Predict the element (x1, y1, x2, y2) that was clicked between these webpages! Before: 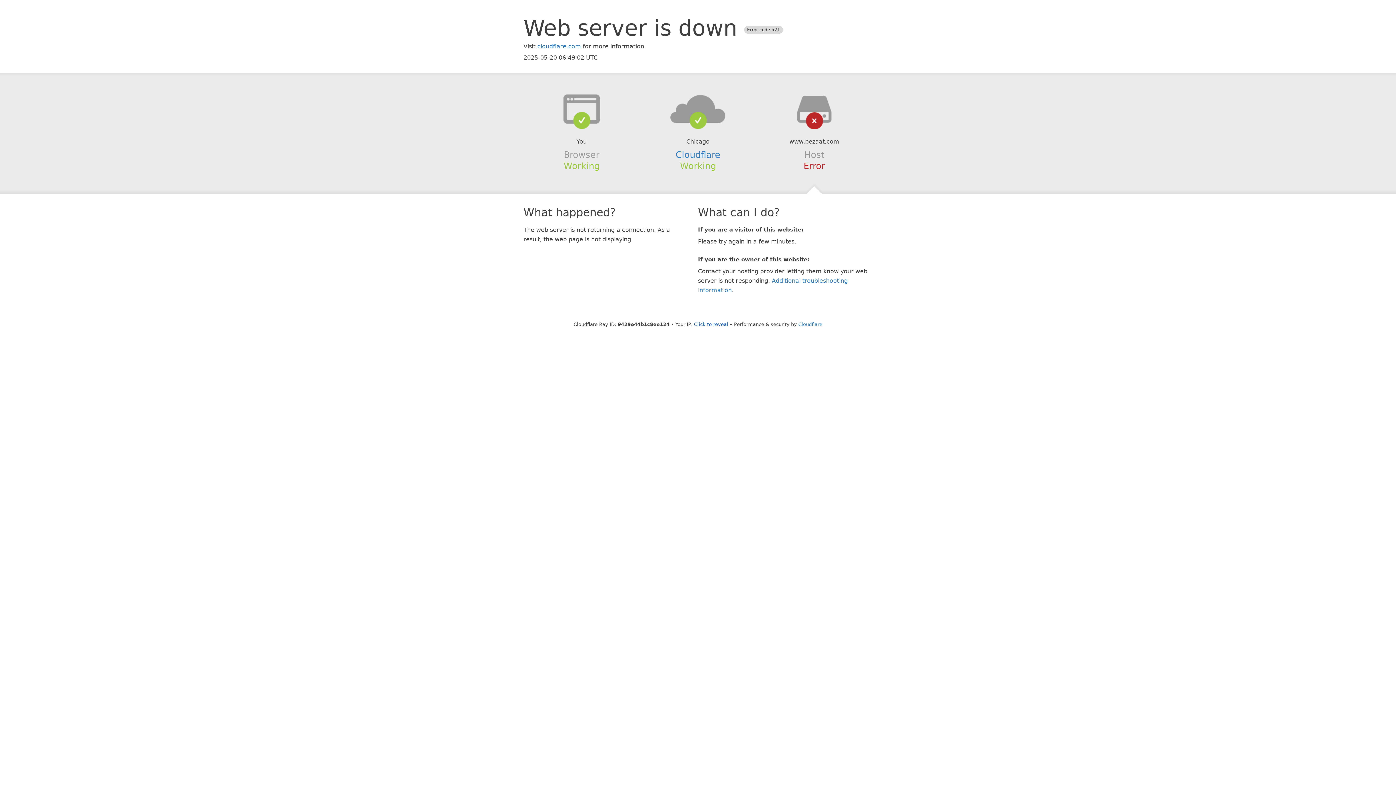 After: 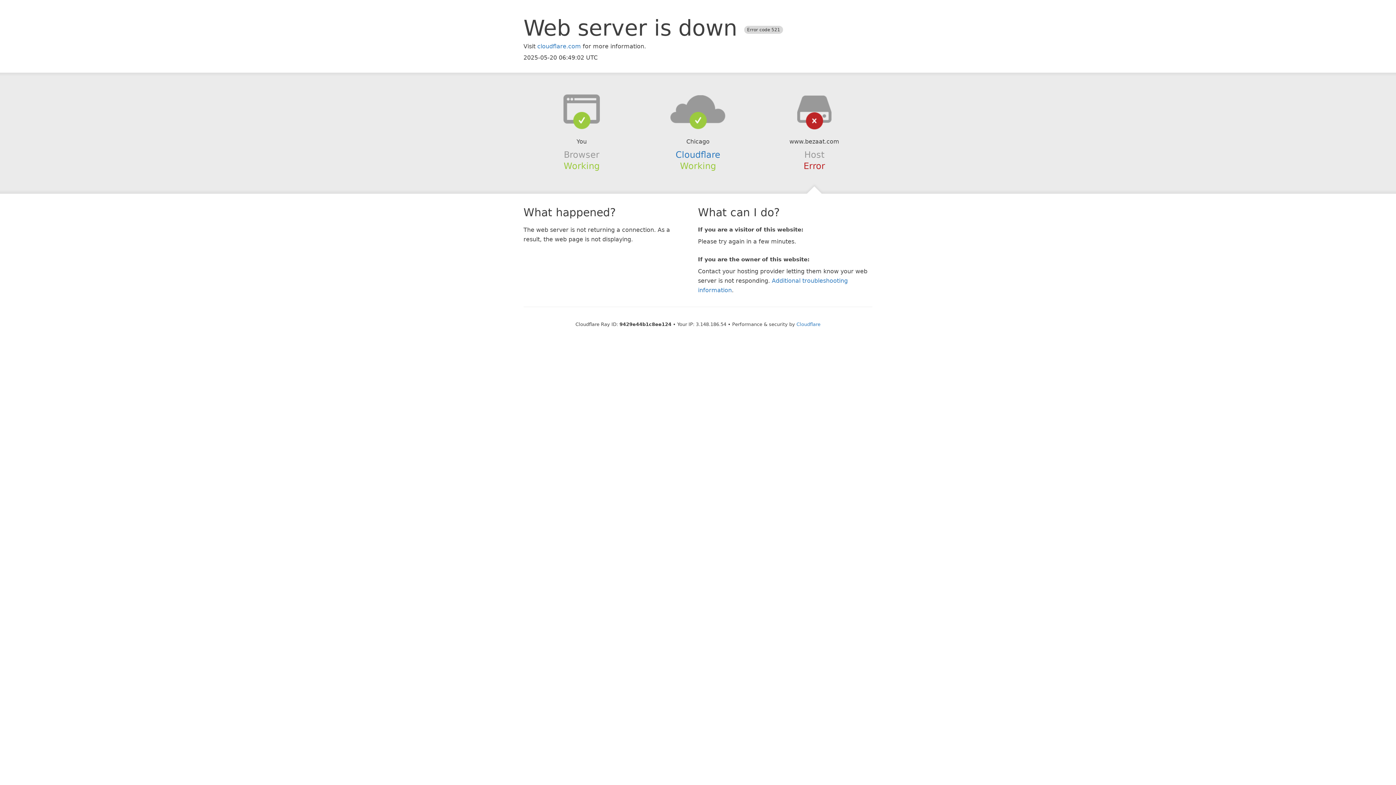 Action: bbox: (694, 321, 728, 327) label: Click to reveal